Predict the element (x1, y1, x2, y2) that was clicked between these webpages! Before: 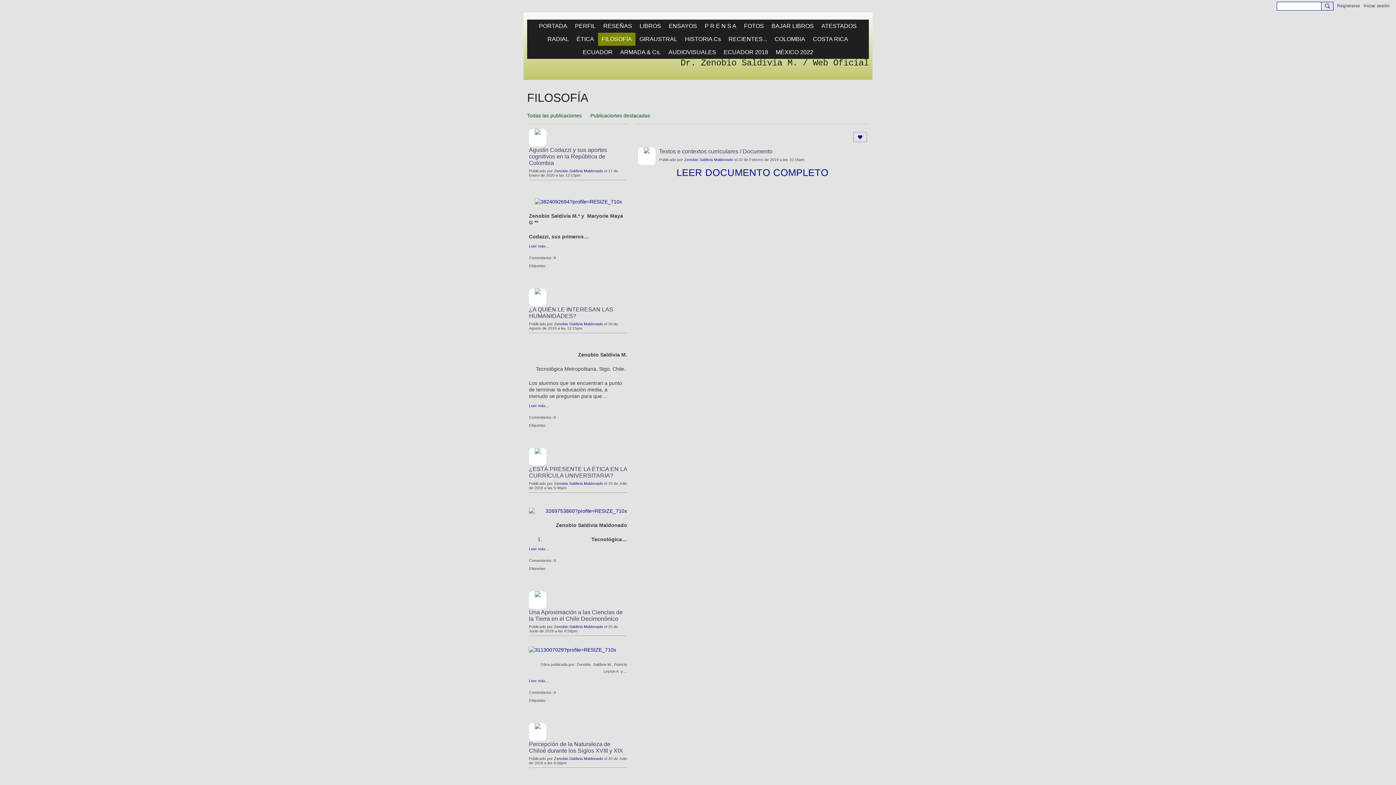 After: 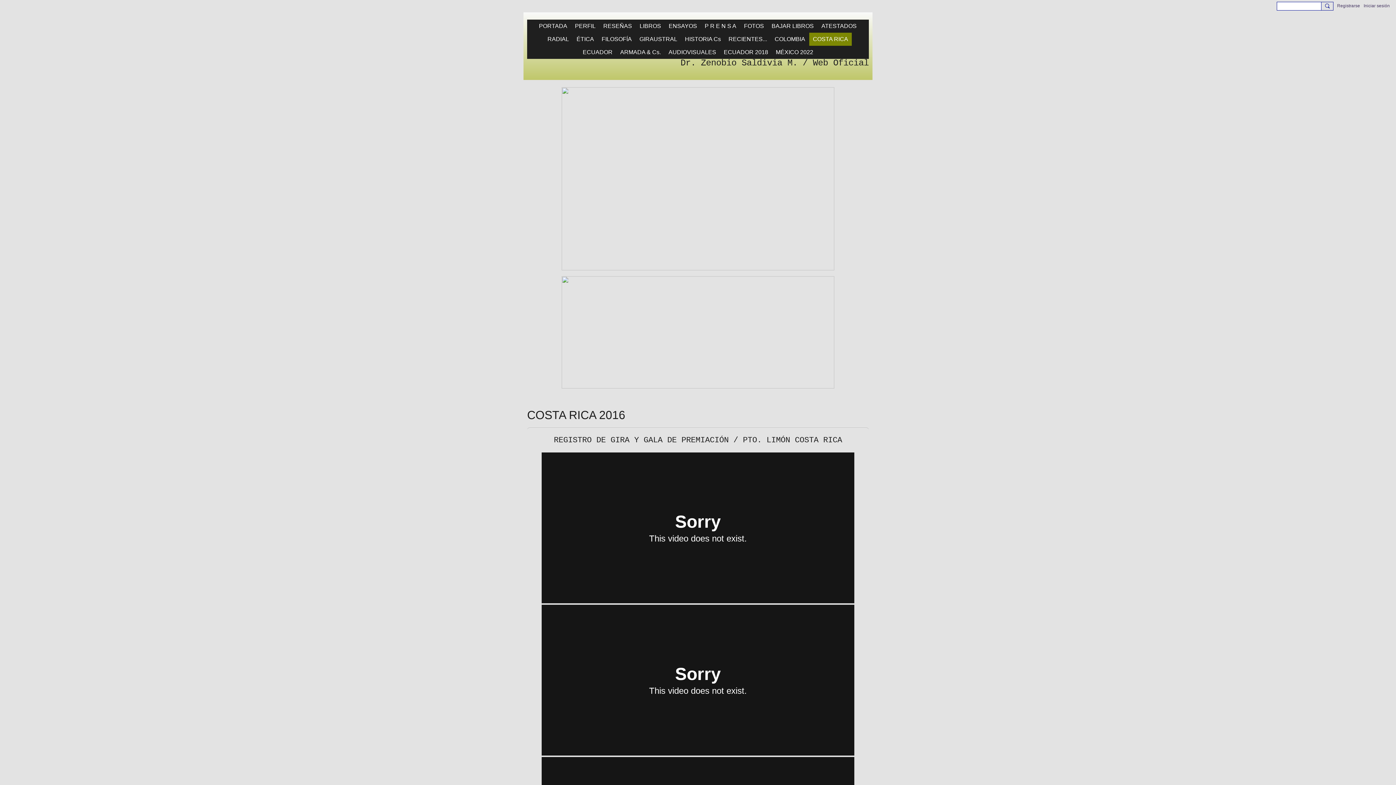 Action: label: COSTA RICA bbox: (809, 32, 852, 45)